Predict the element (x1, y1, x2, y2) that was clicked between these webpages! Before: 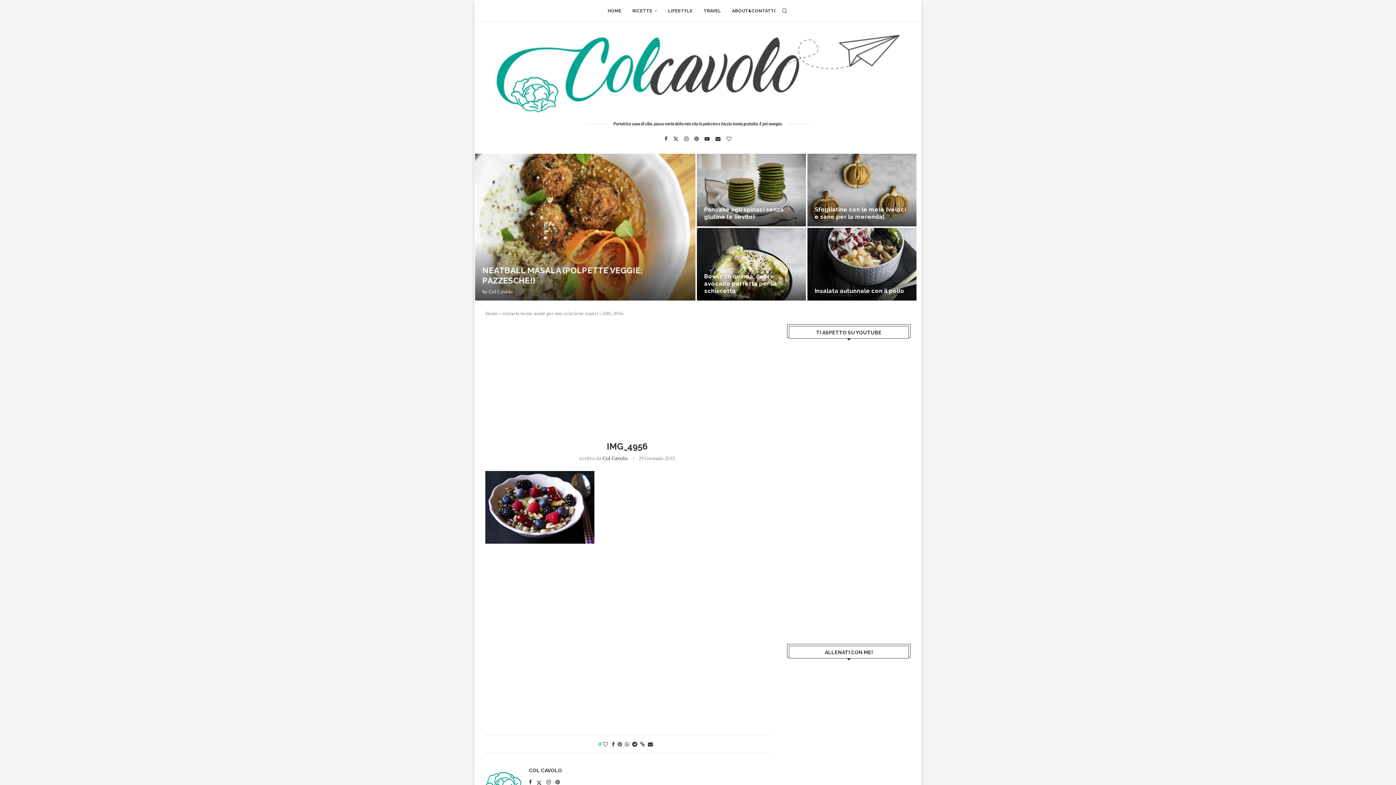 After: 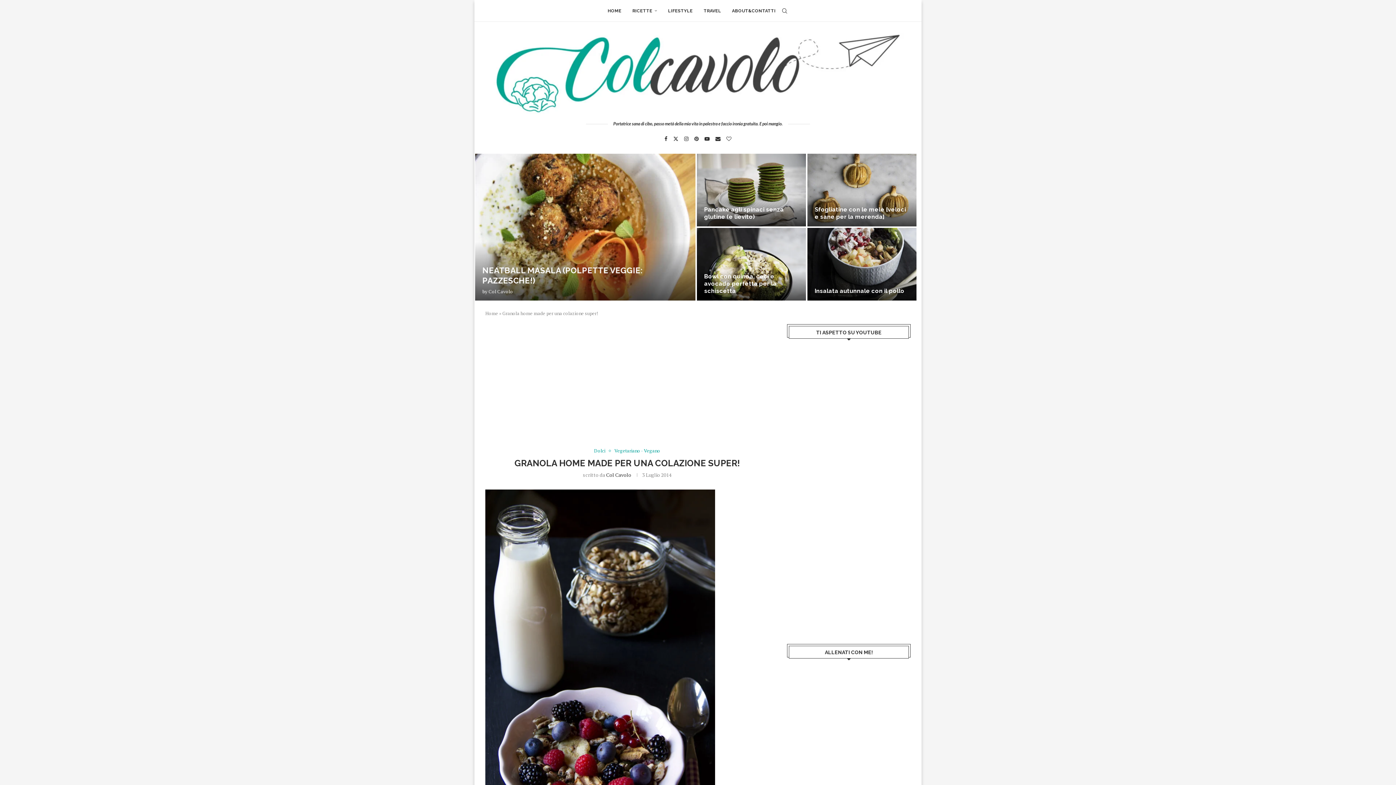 Action: label: Granola home made per una colazione super! bbox: (502, 310, 598, 316)